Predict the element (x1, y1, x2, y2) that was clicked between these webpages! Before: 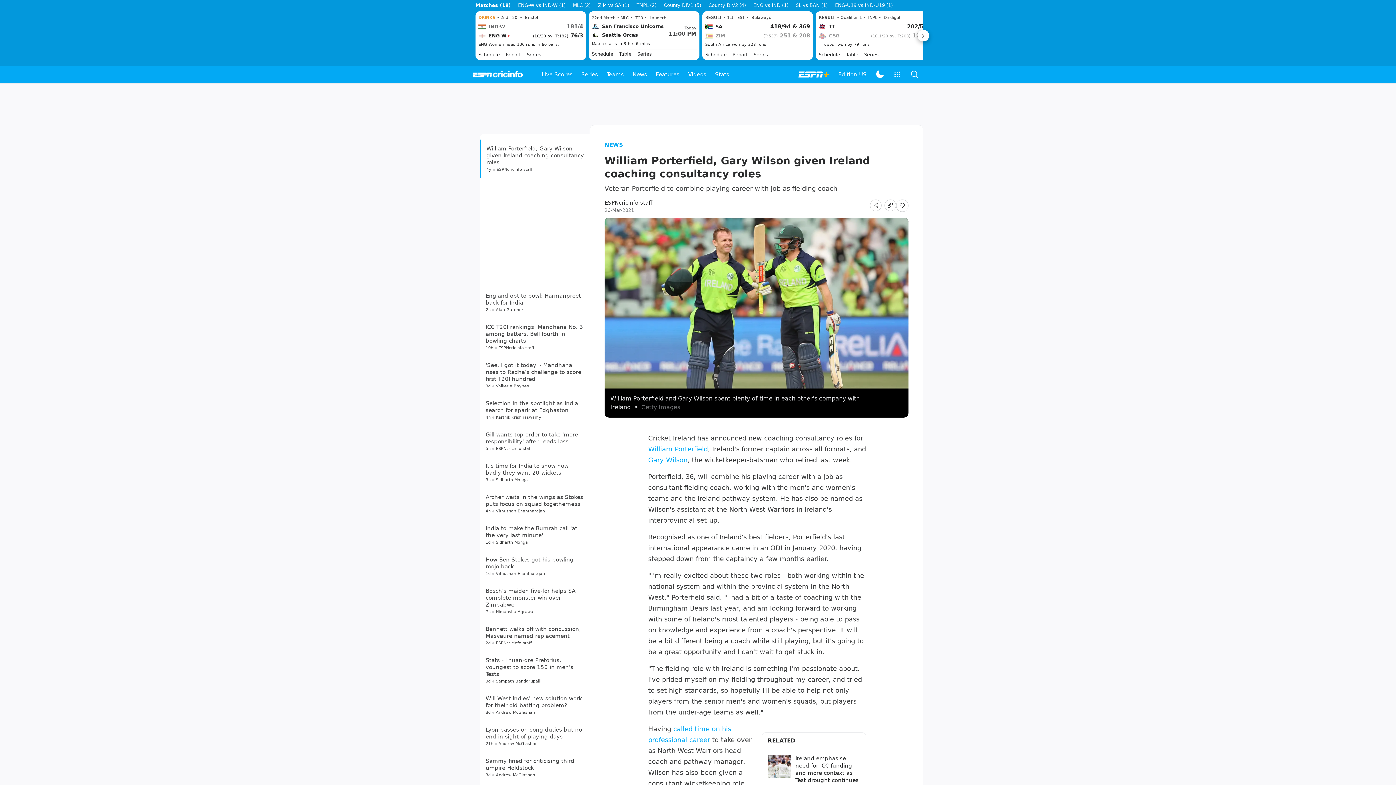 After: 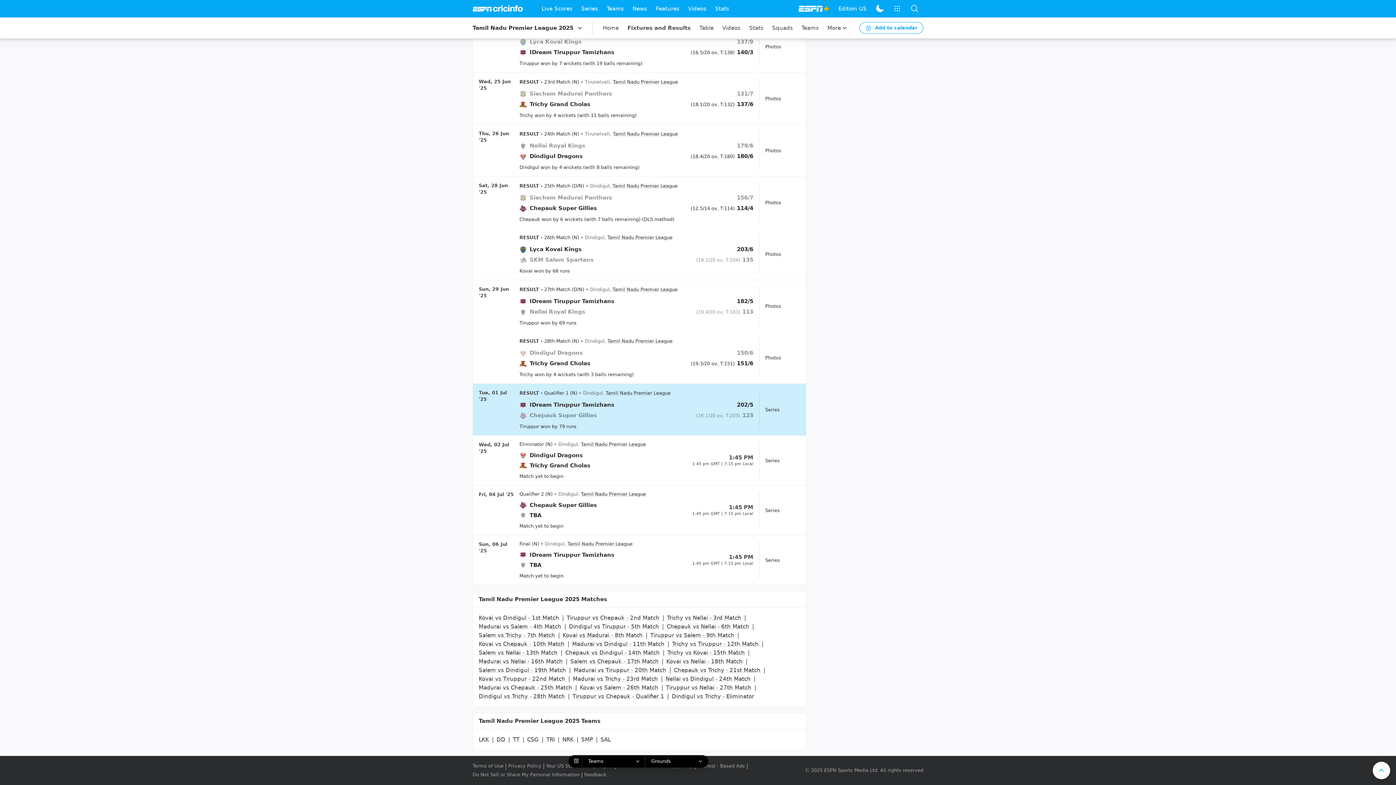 Action: bbox: (818, 51, 840, 58) label: Schedule